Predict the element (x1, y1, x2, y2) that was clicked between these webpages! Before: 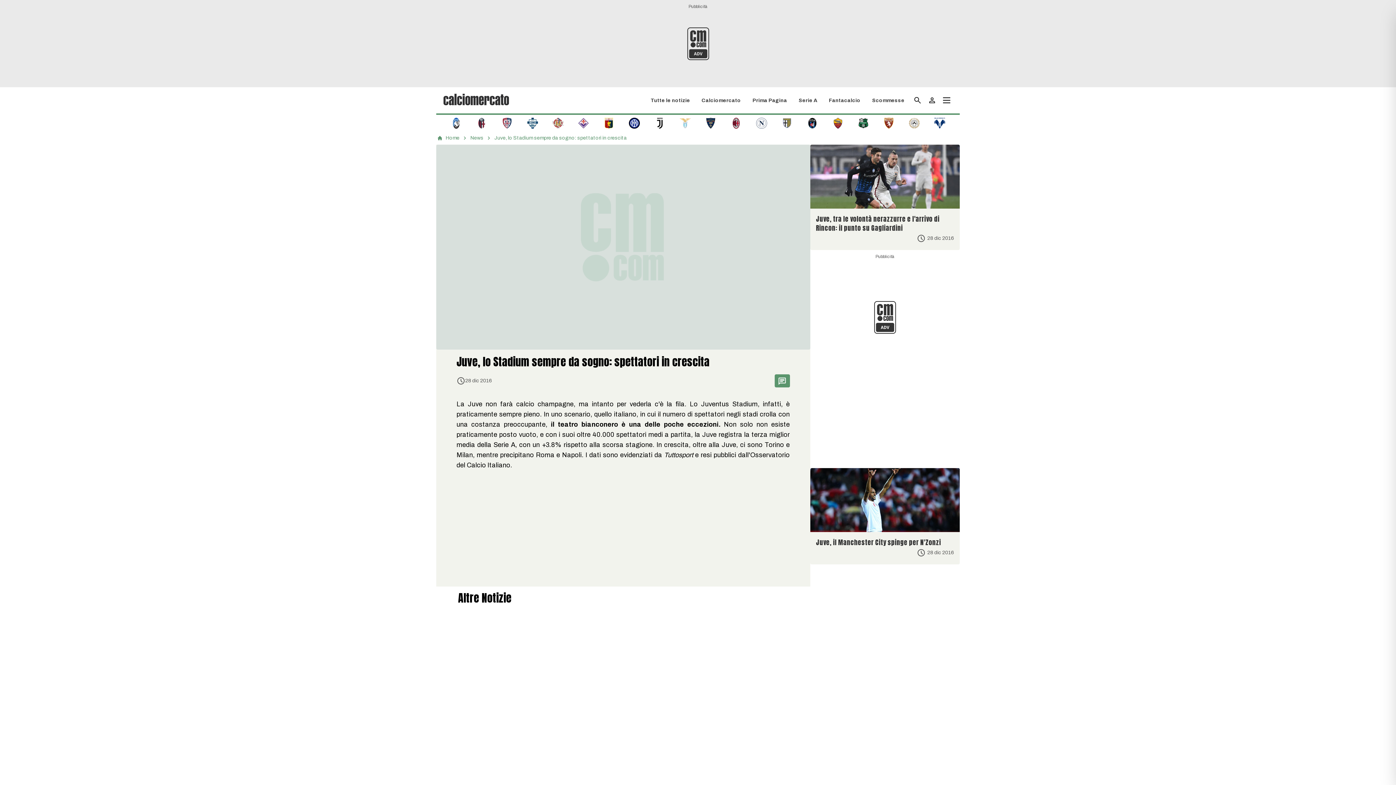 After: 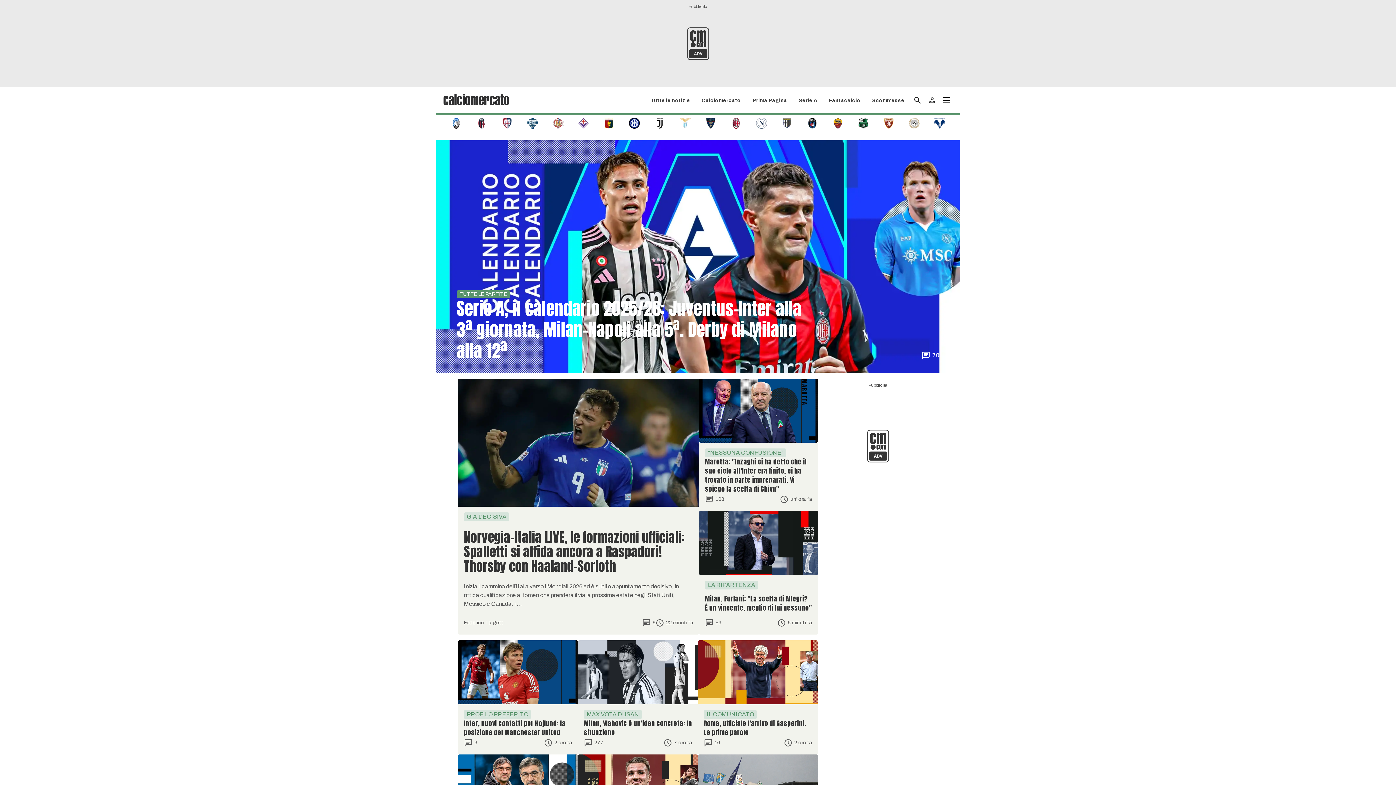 Action: bbox: (443, 91, 509, 106)